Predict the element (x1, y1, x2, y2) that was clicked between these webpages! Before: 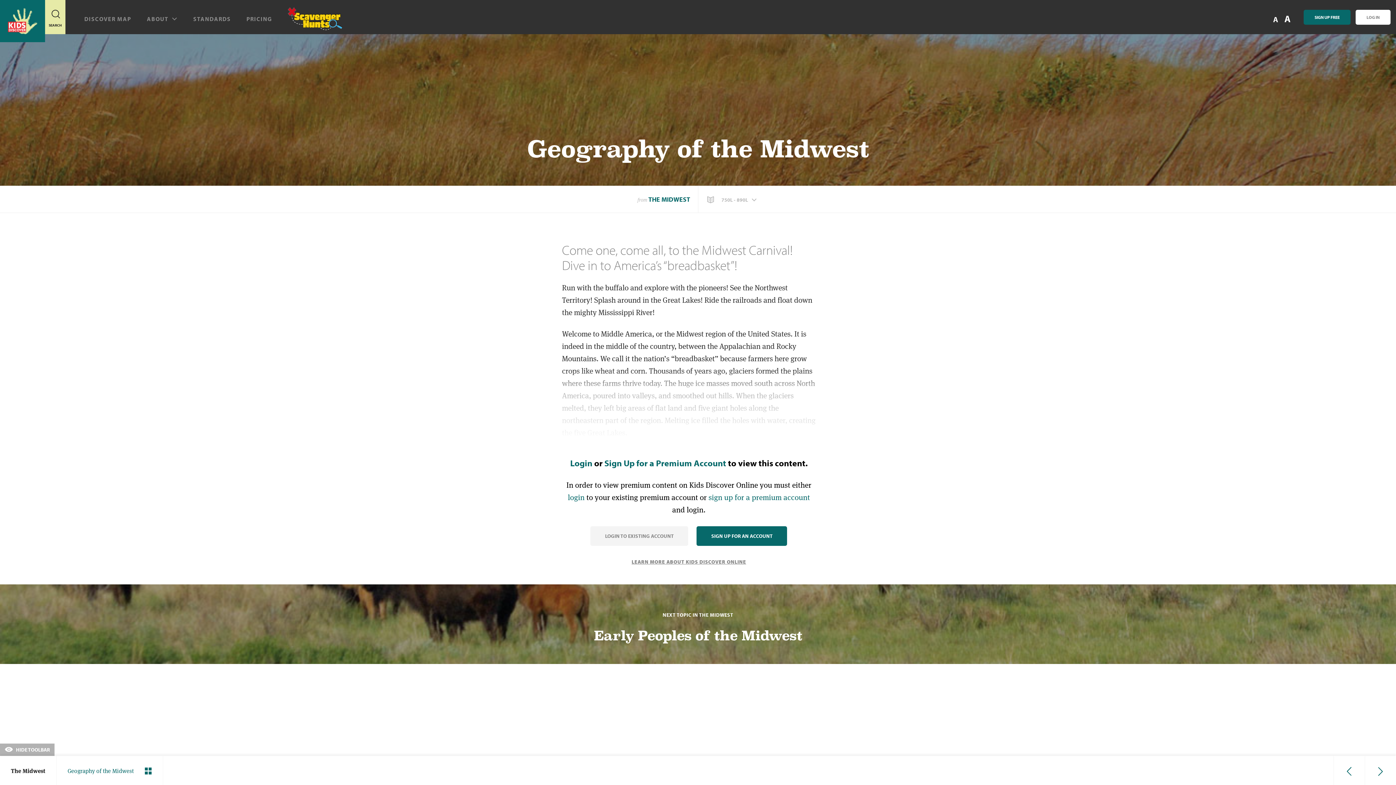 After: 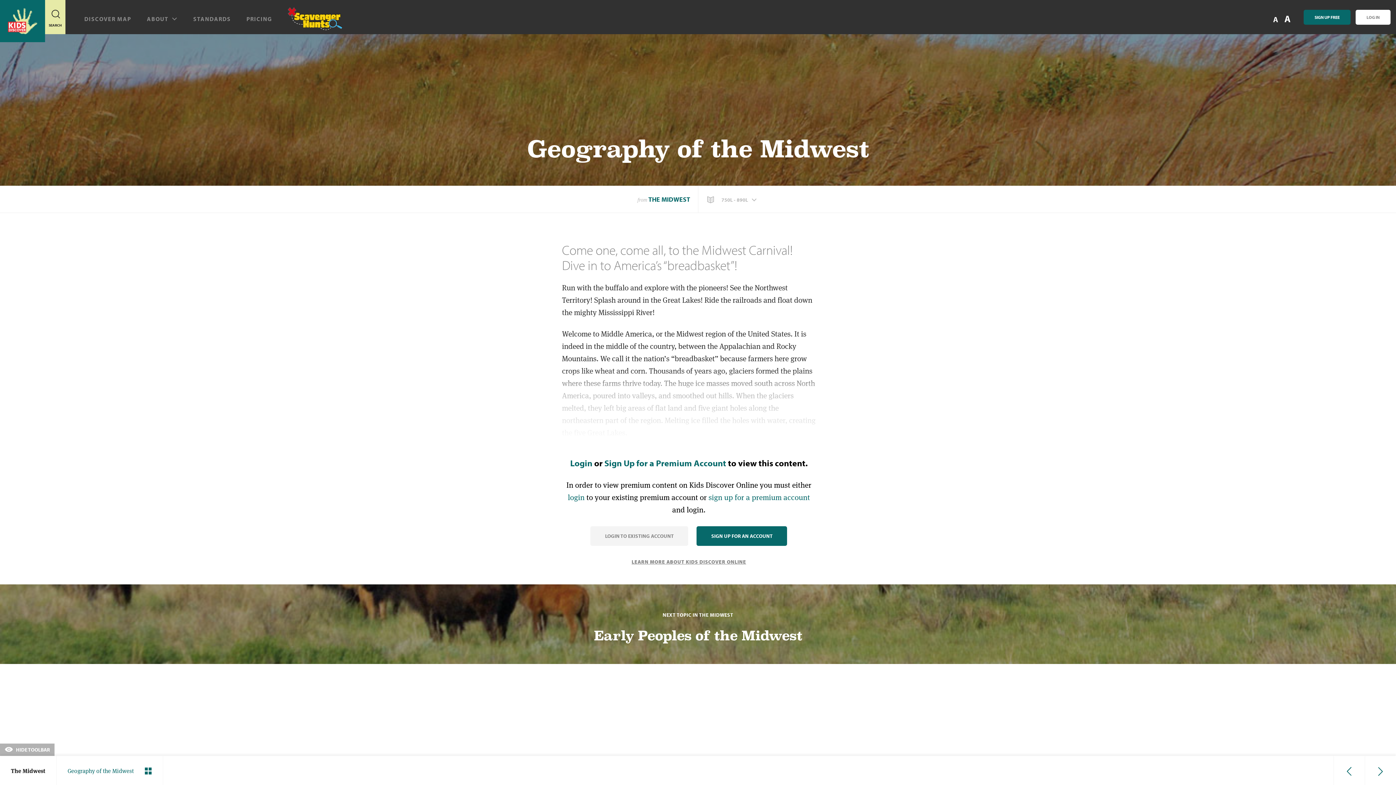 Action: label: A bbox: (1273, 9, 1278, 28)